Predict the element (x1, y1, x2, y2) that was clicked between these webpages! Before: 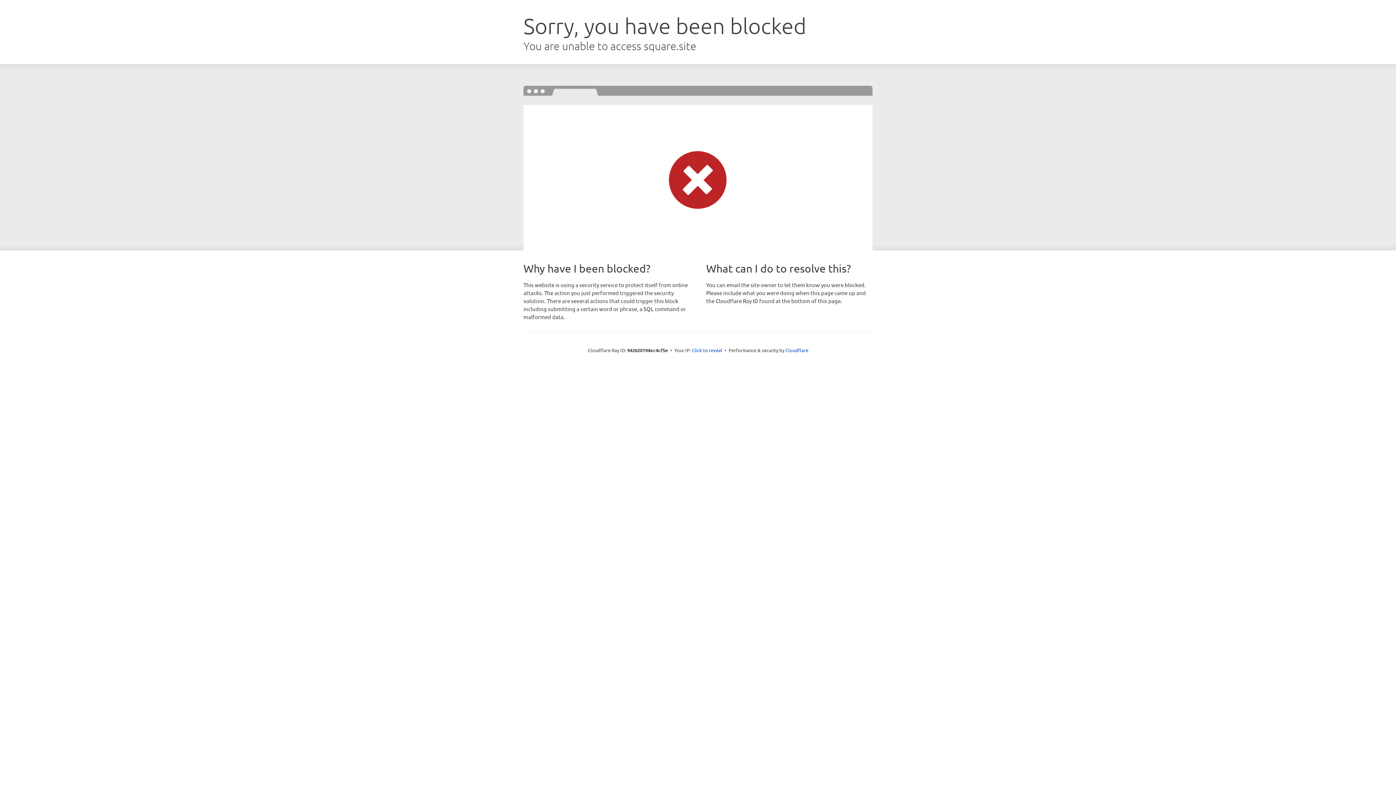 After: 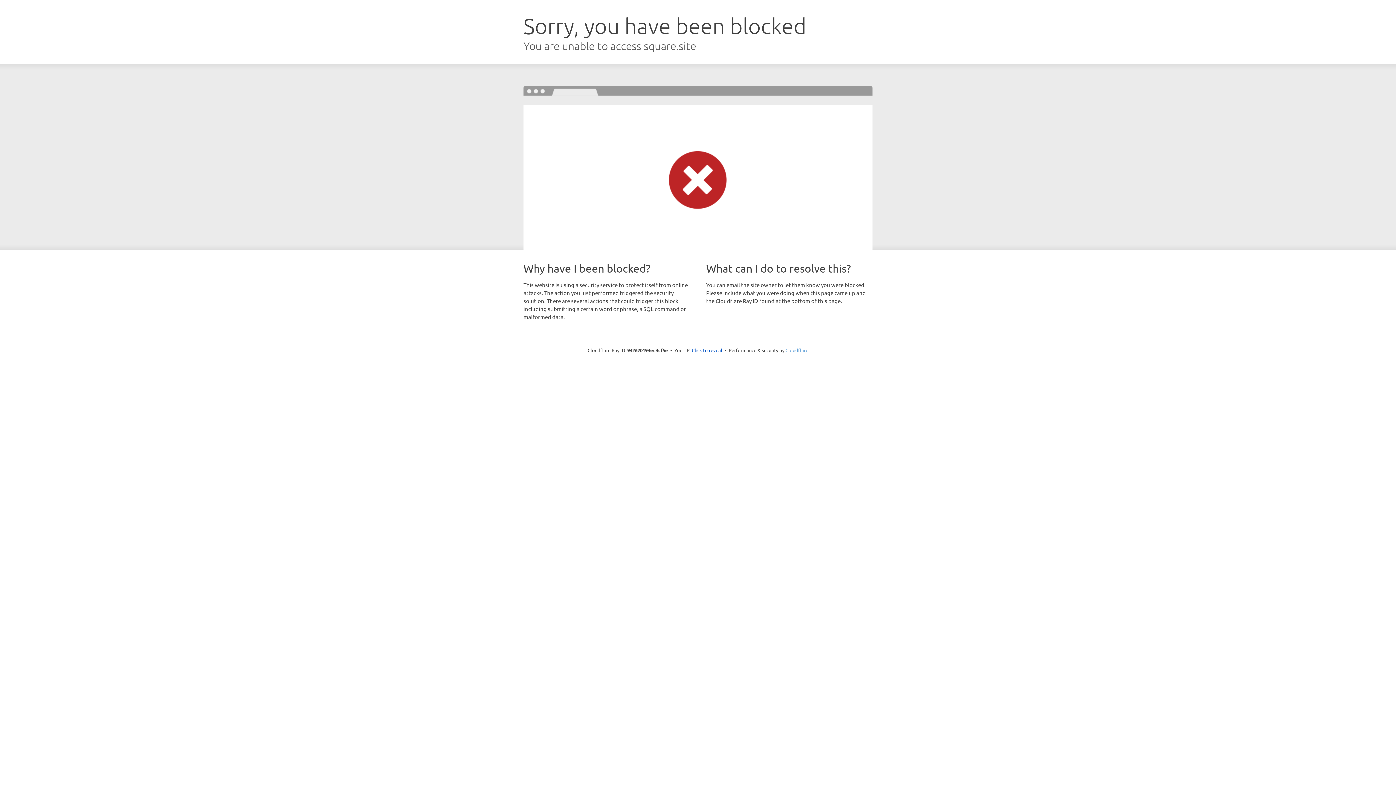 Action: bbox: (785, 347, 808, 353) label: Cloudflare